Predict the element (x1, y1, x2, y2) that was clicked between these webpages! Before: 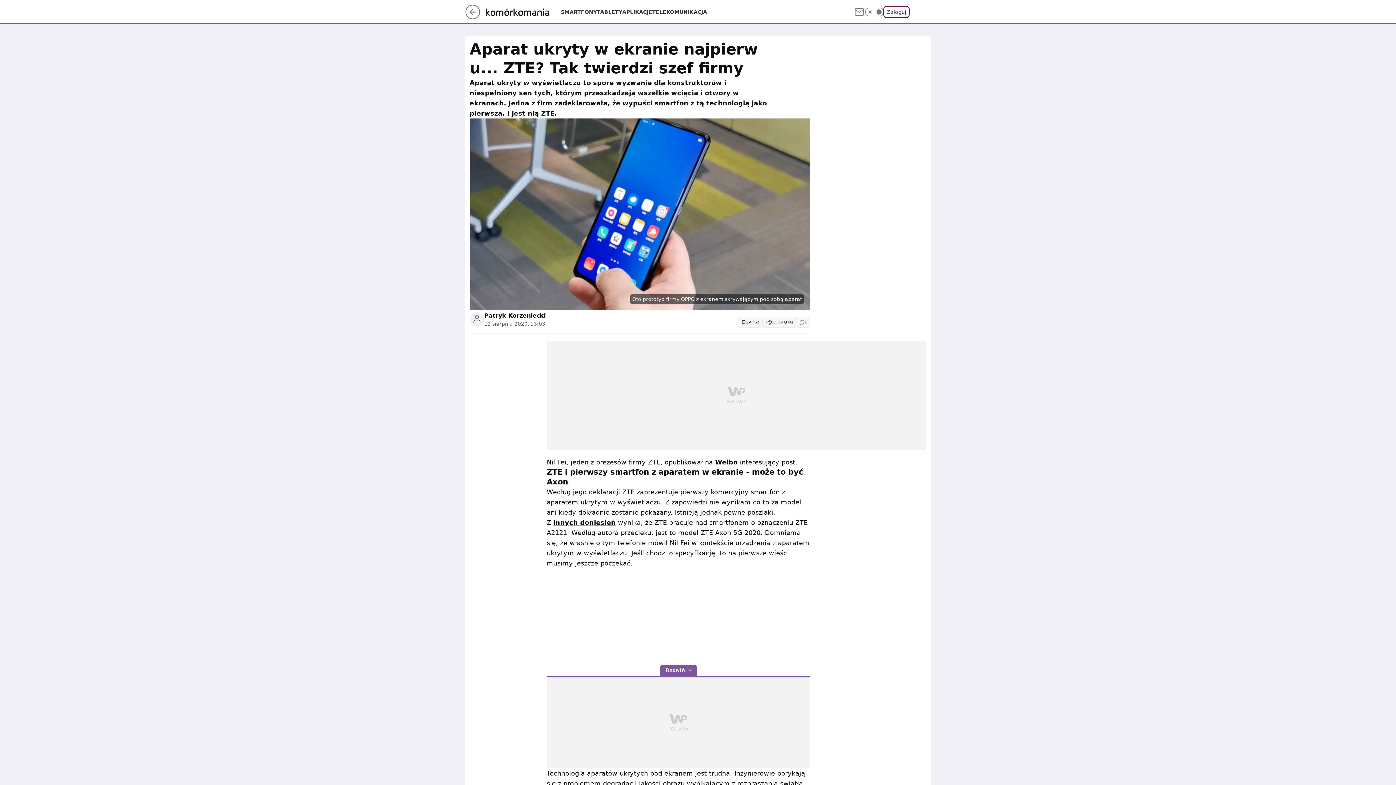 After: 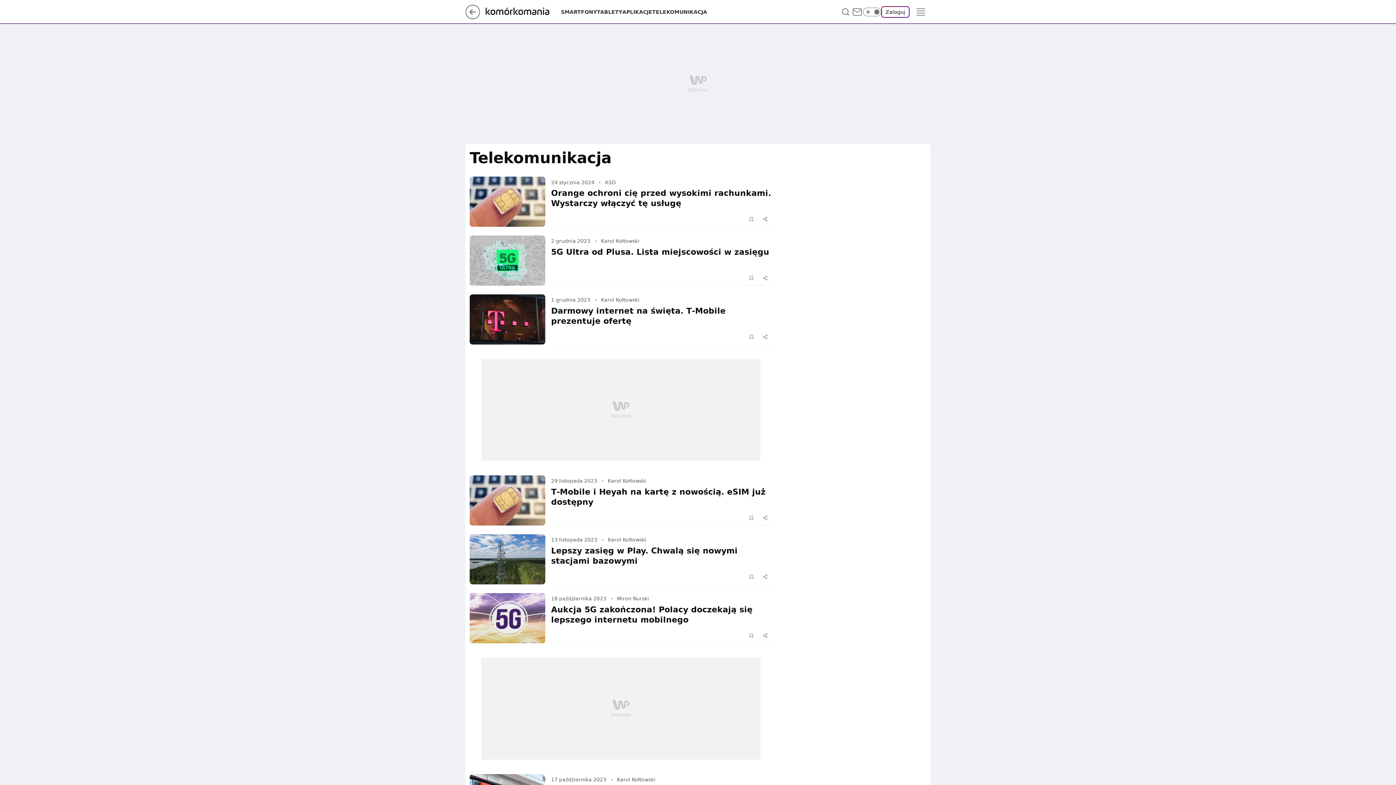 Action: bbox: (652, 8, 707, 15) label: TELEKOMUNIKACJA